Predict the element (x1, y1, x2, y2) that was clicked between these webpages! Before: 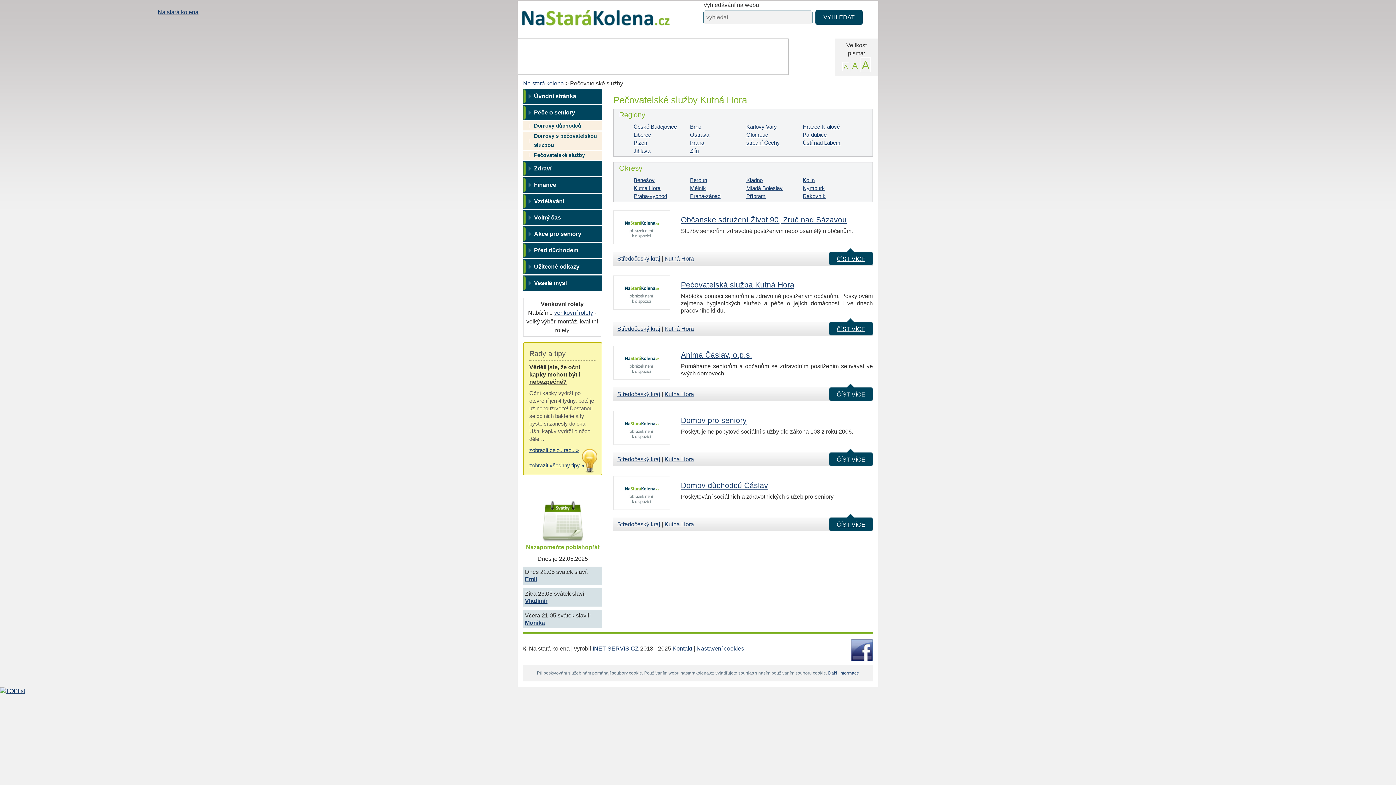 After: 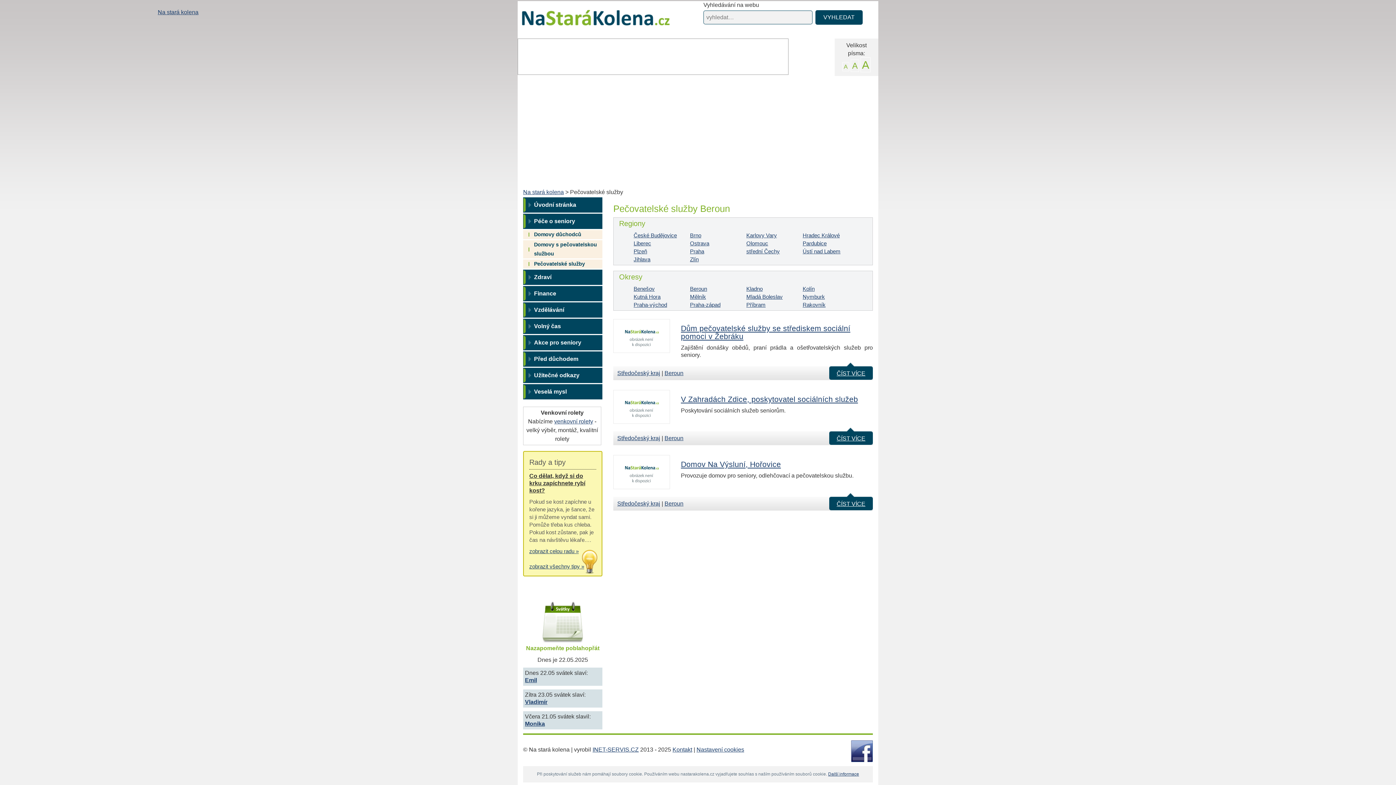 Action: label: Beroun bbox: (690, 177, 707, 183)